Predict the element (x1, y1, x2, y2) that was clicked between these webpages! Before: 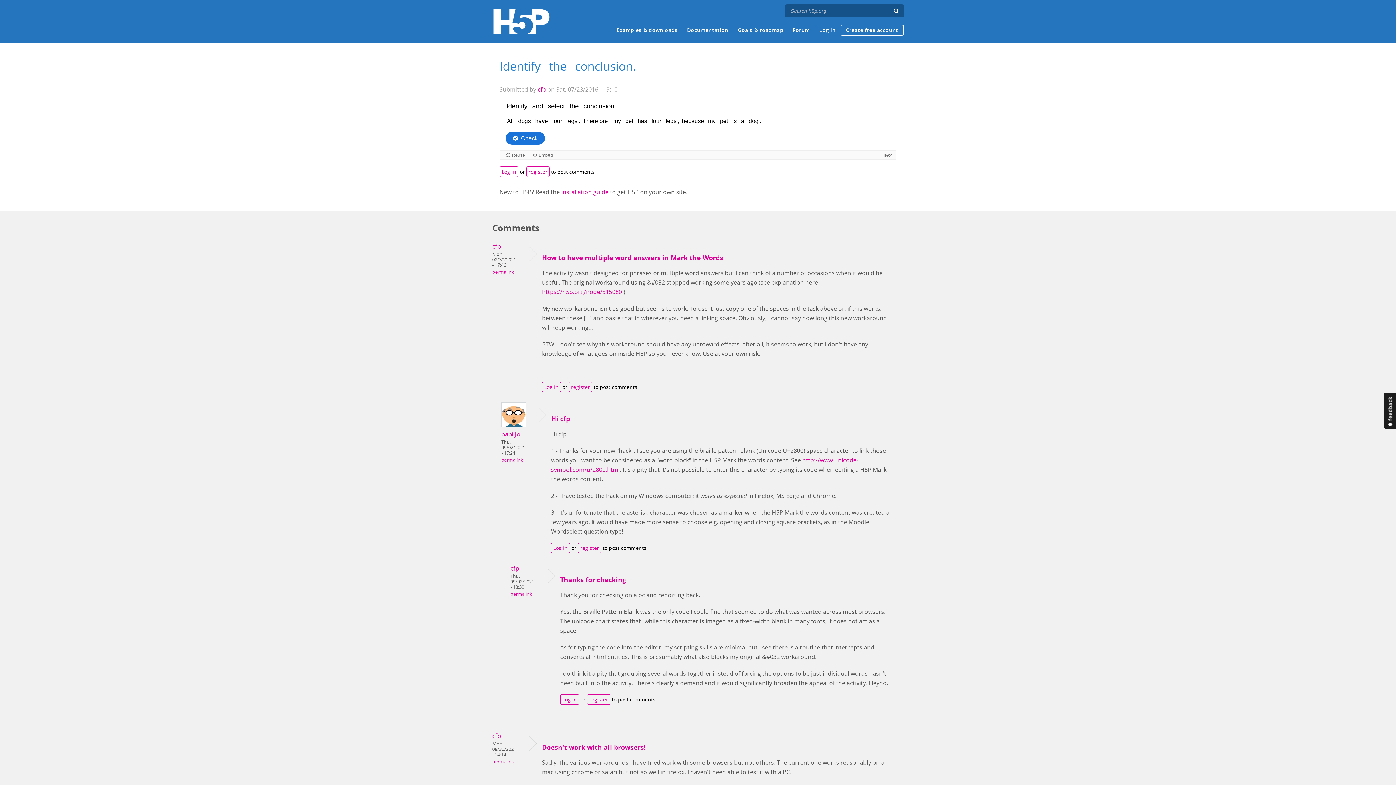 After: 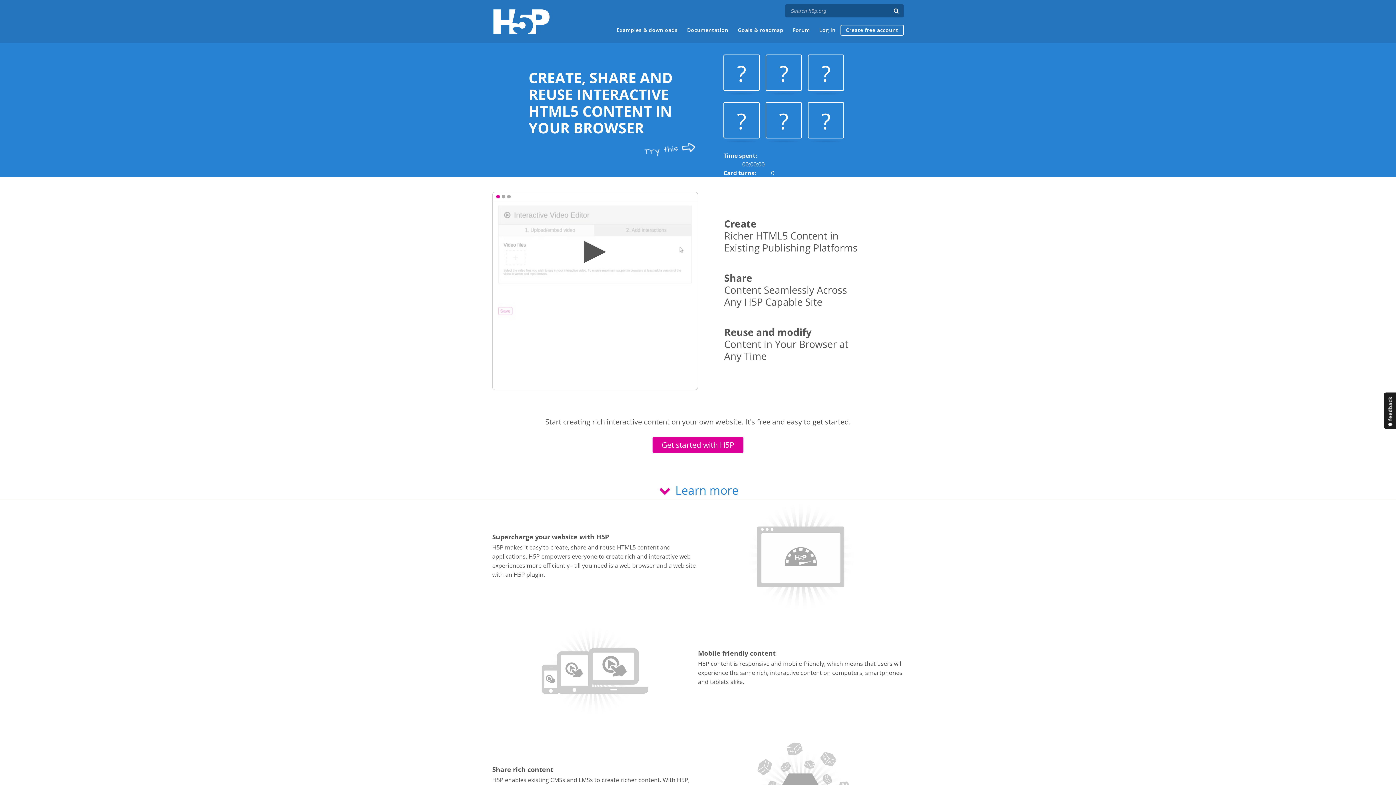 Action: bbox: (492, 7, 550, 35) label: H5P – Create and Share Rich HTML5 Content and Applications